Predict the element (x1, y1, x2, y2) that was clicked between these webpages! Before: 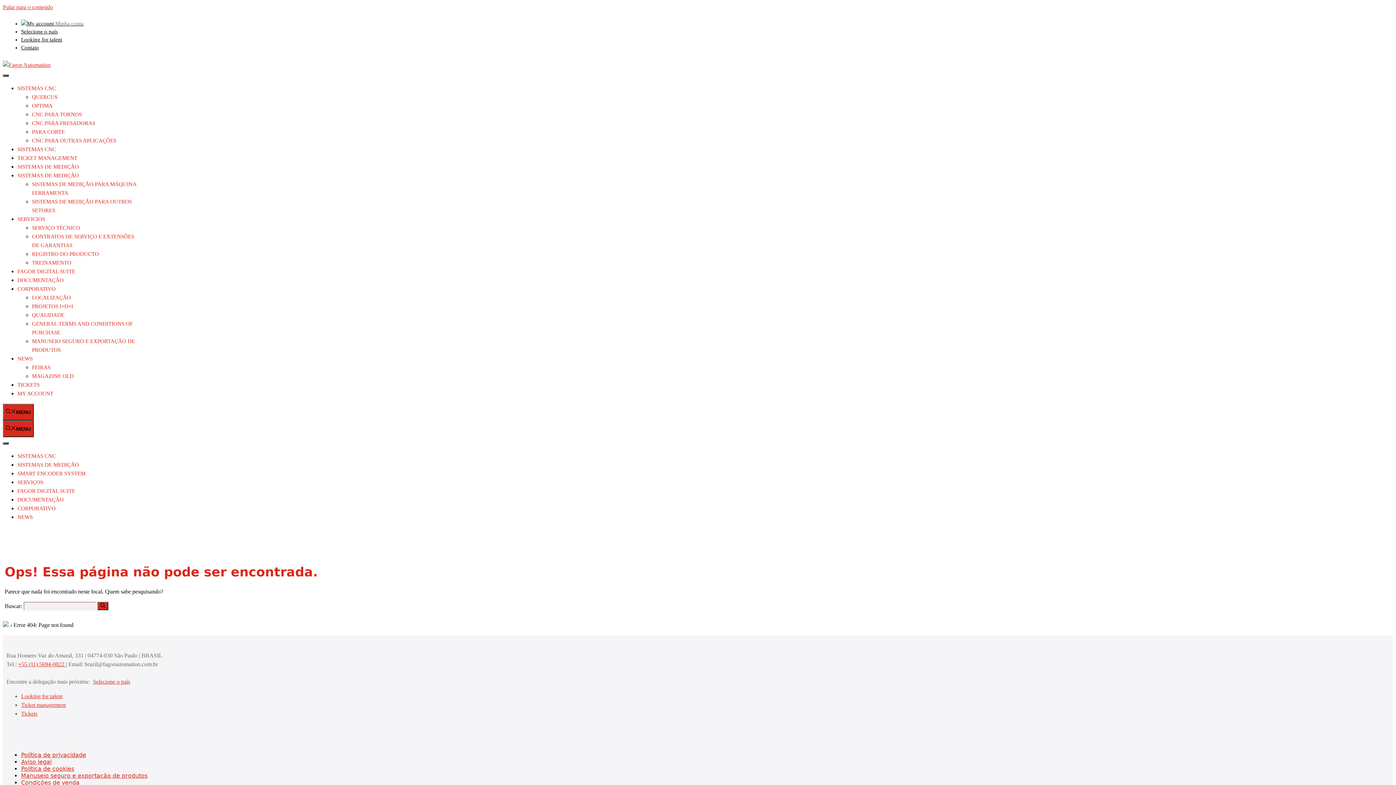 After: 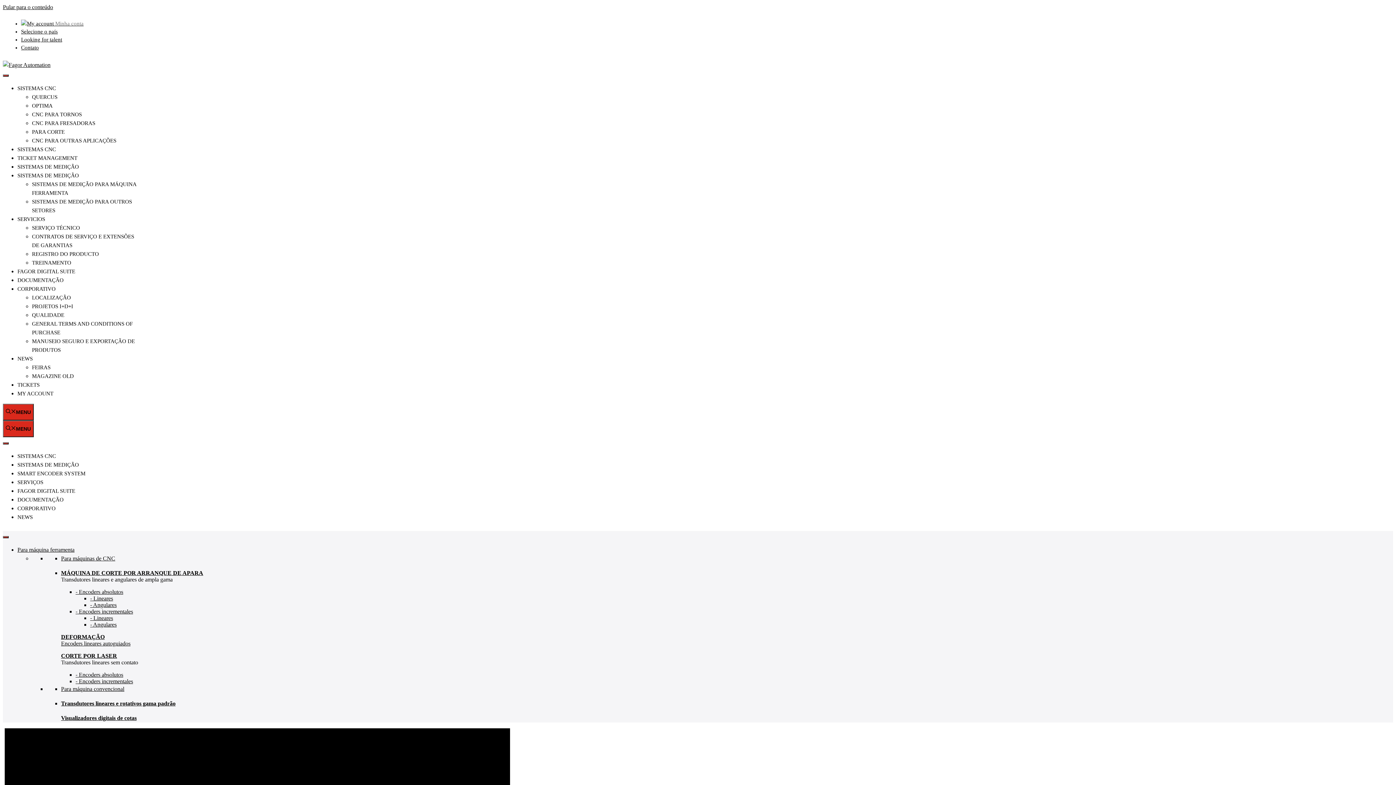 Action: bbox: (17, 164, 78, 169) label: SISTEMAS DE MEDIÇÃO